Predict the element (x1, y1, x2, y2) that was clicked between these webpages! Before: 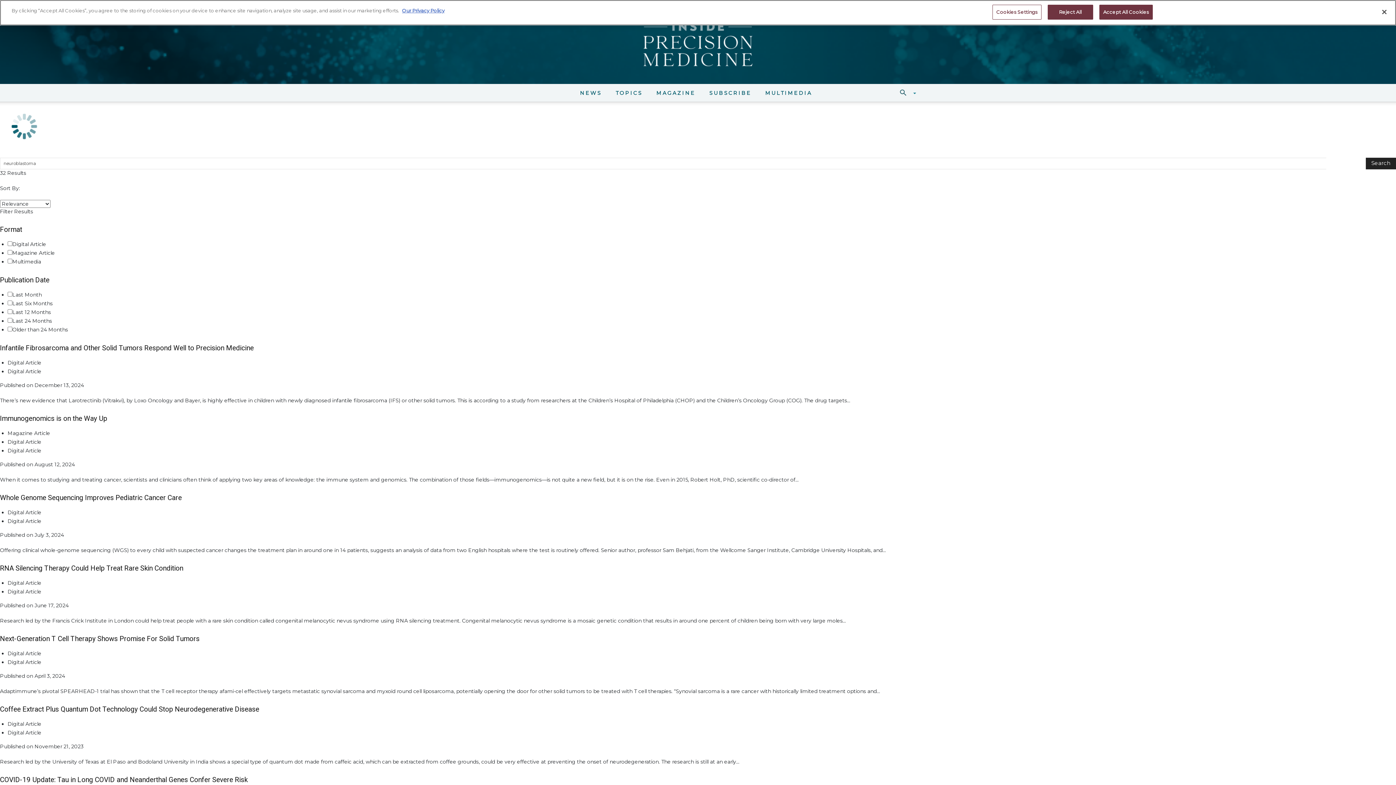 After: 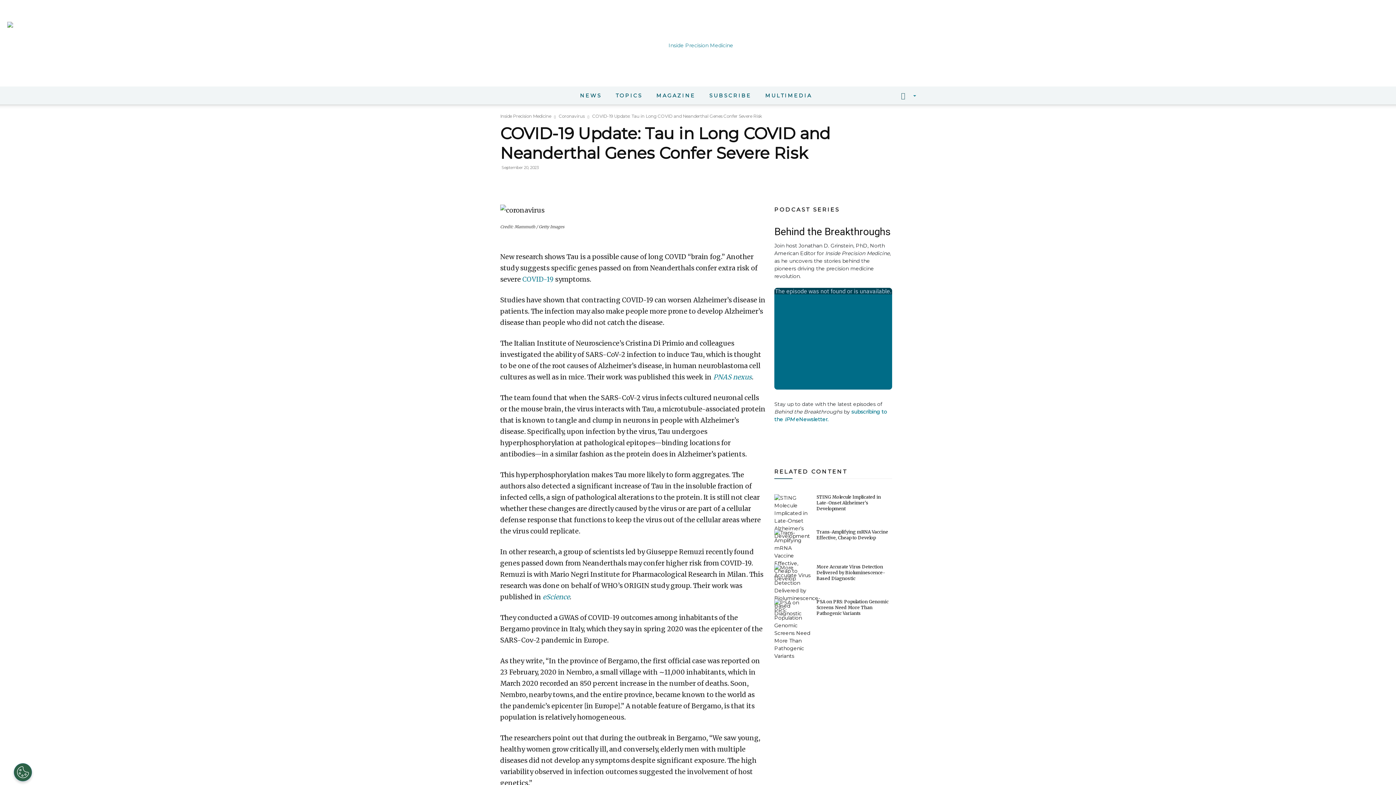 Action: bbox: (0, 775, 247, 784) label: COVID-19 Update: Tau in Long COVID and Neanderthal Genes Confer Severe Risk